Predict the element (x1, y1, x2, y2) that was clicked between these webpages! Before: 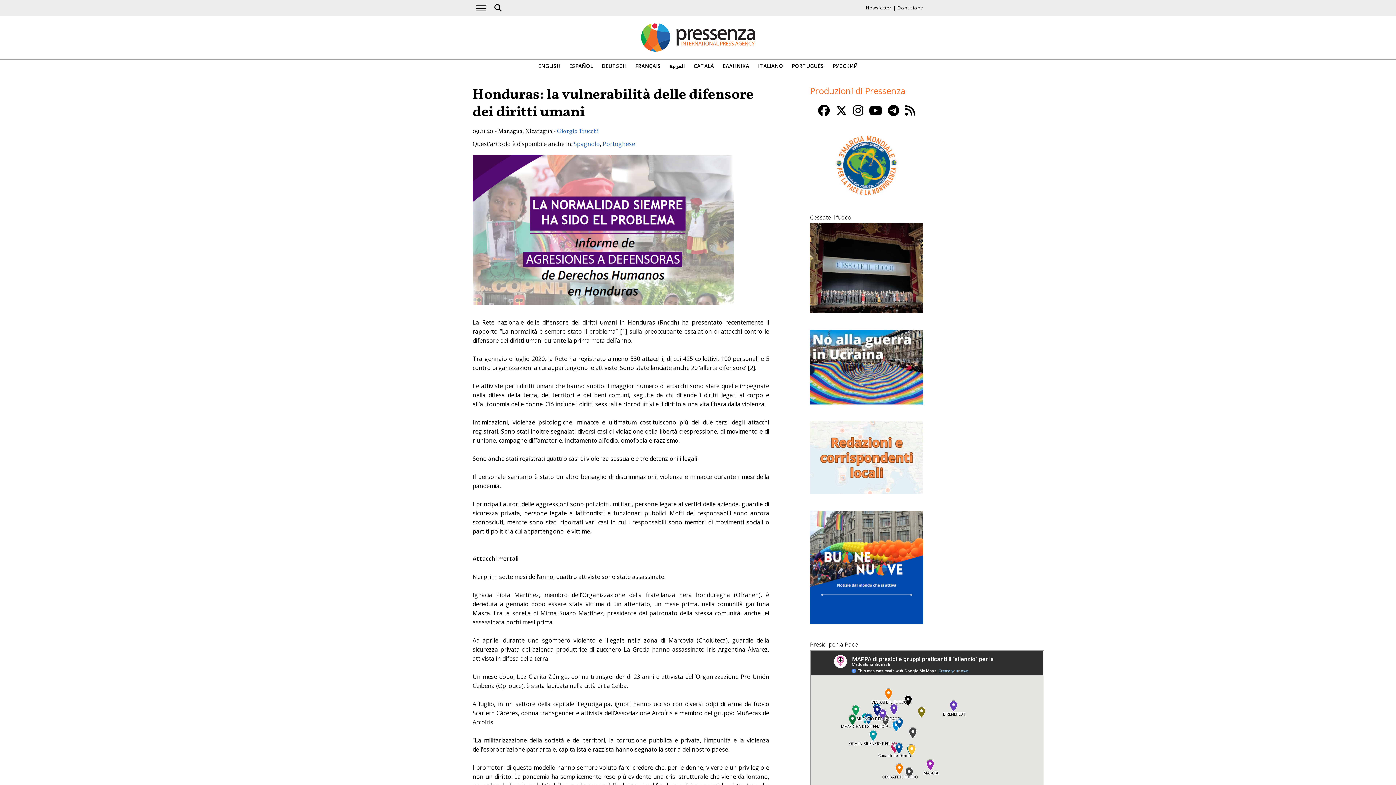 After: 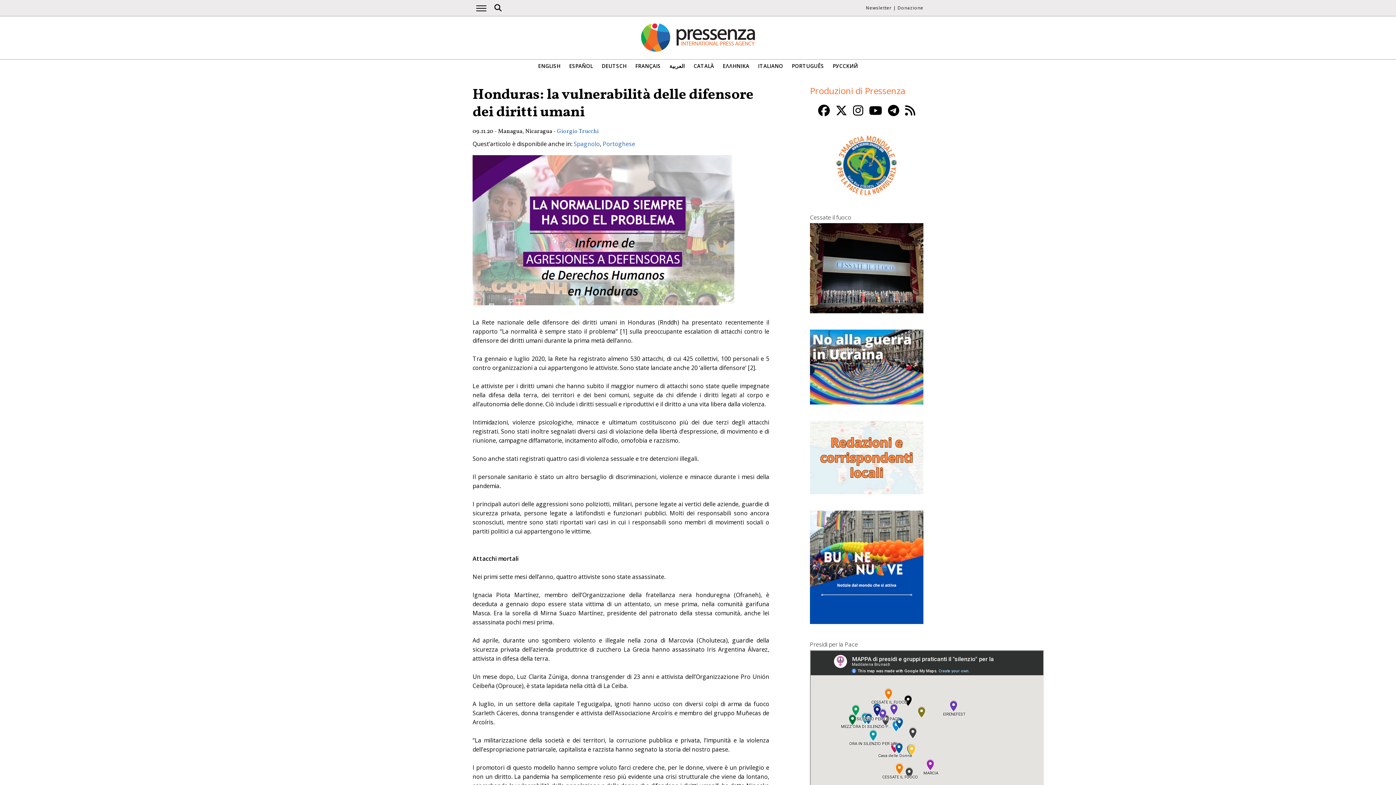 Action: bbox: (853, 102, 863, 118)